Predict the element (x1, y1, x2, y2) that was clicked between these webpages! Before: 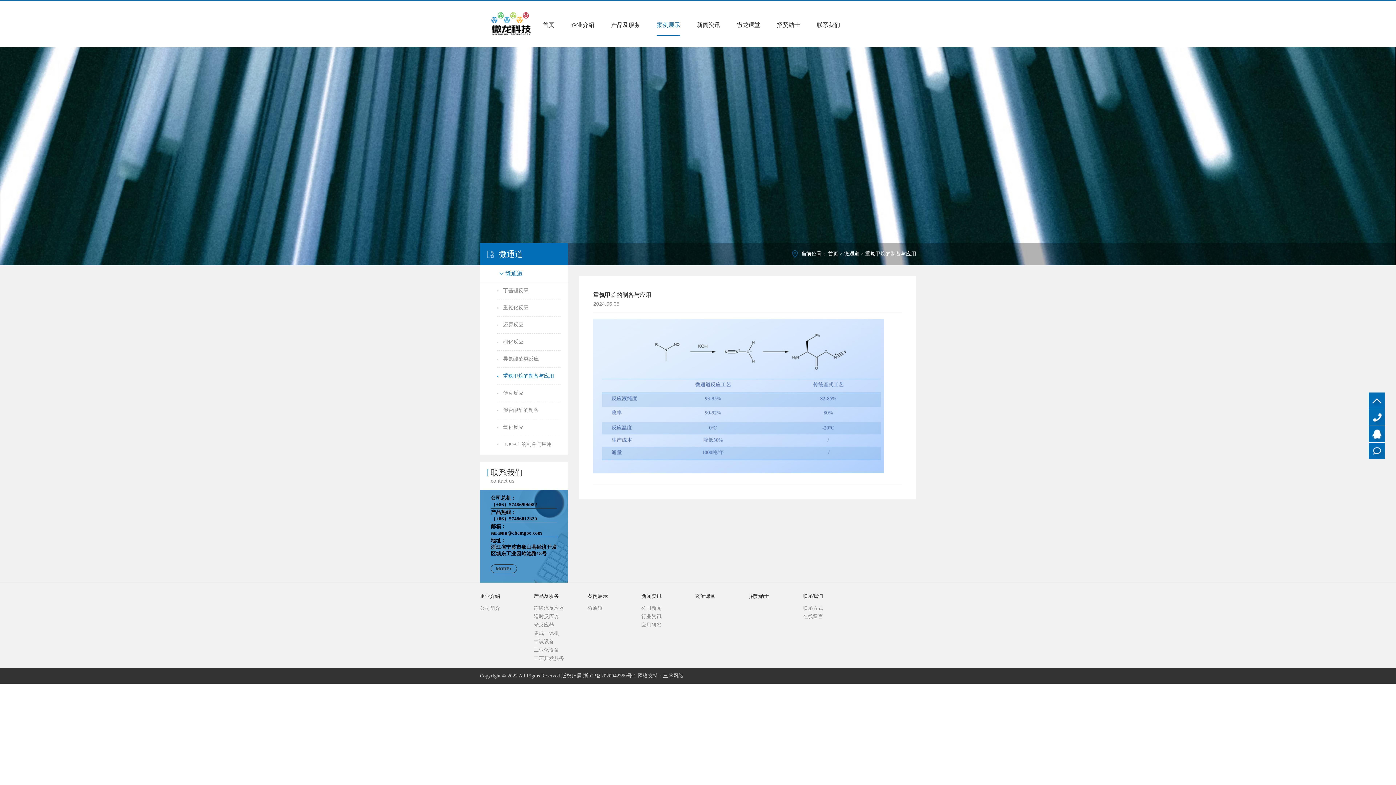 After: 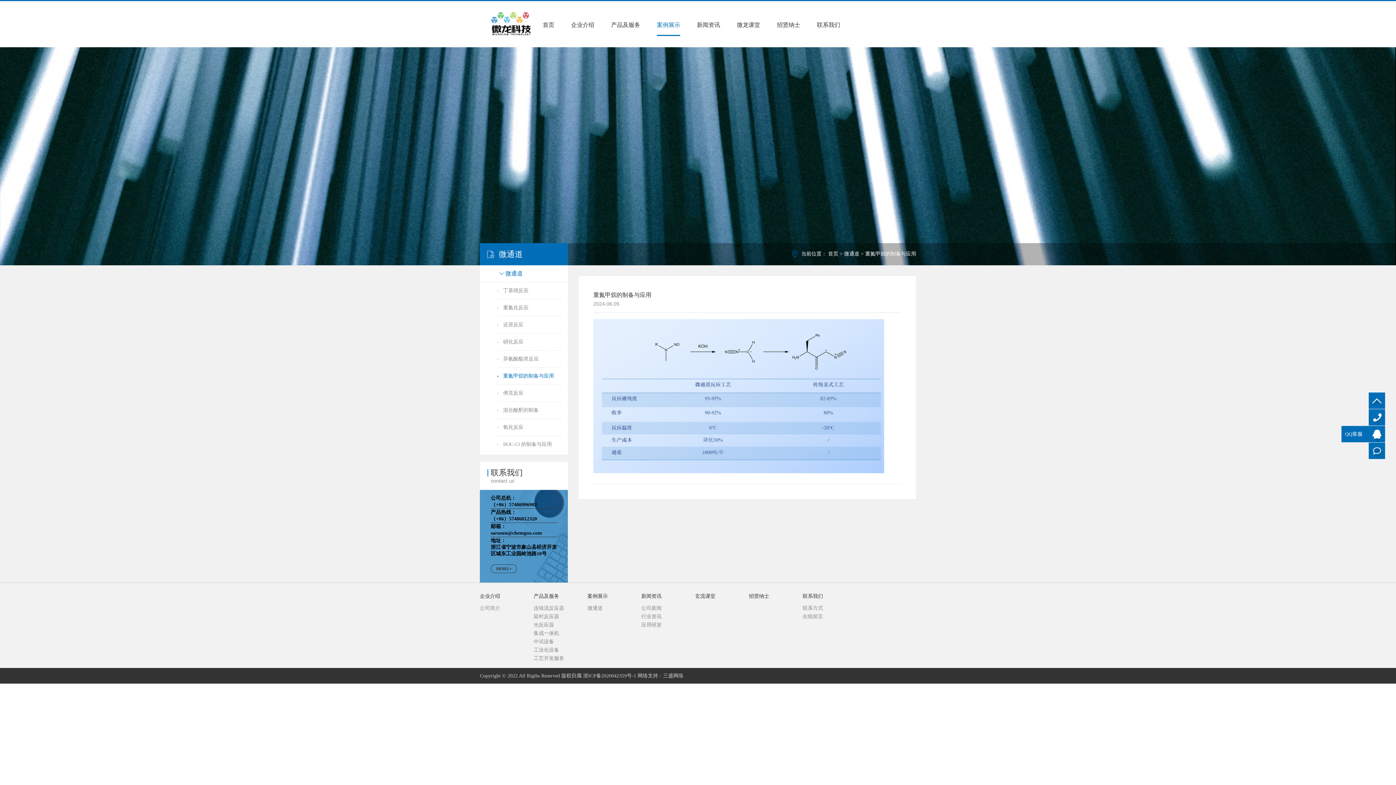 Action: bbox: (1369, 426, 1385, 442) label: QQ客服